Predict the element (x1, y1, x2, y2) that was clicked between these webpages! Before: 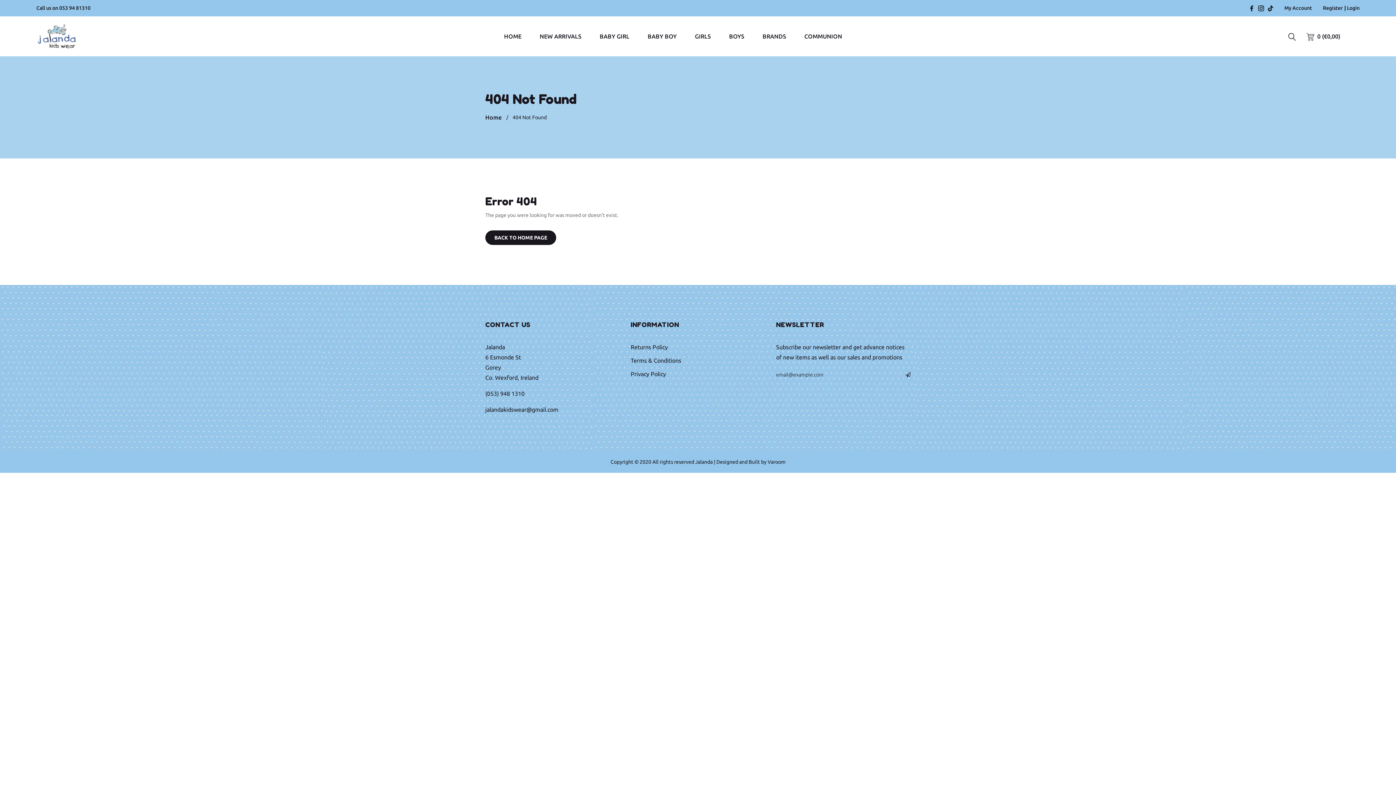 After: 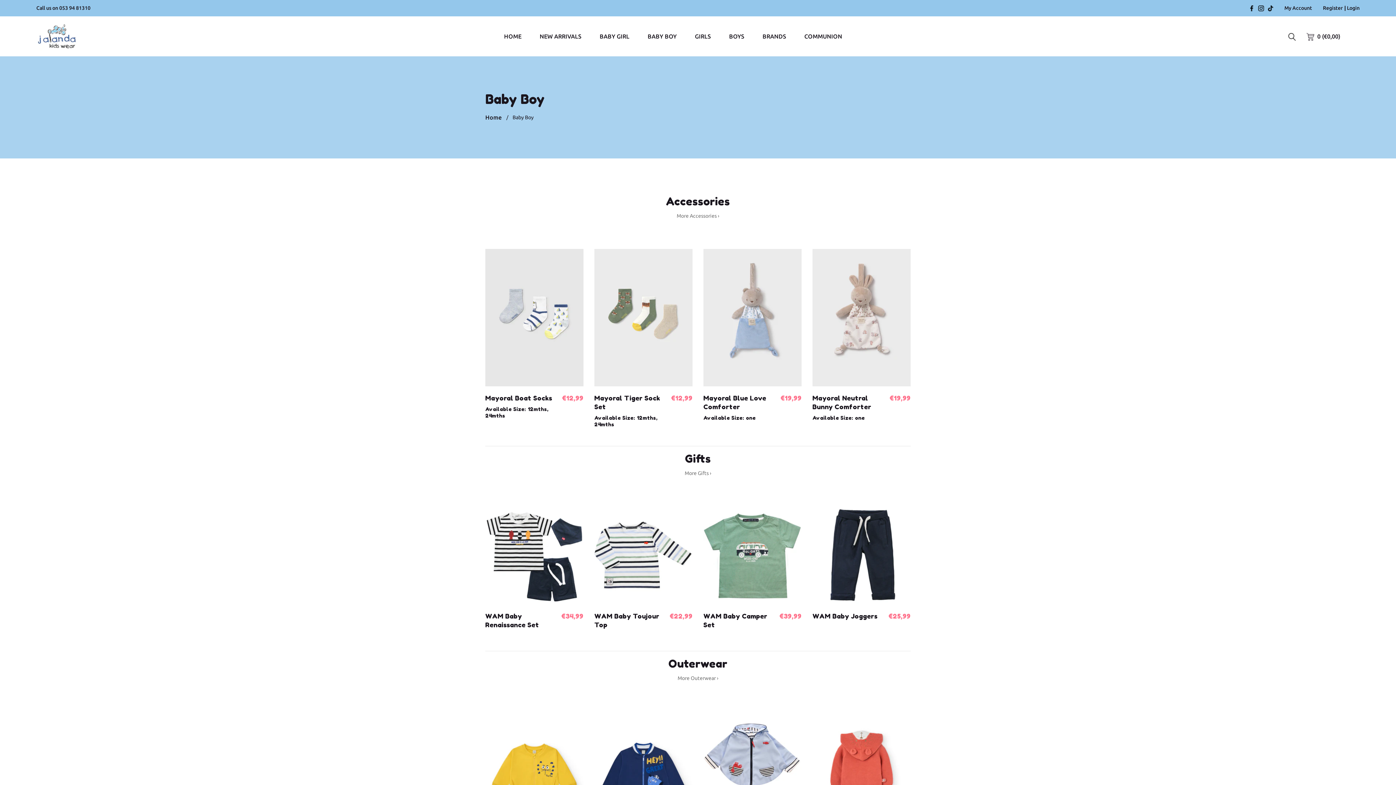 Action: label: BABY BOY bbox: (647, 16, 676, 56)